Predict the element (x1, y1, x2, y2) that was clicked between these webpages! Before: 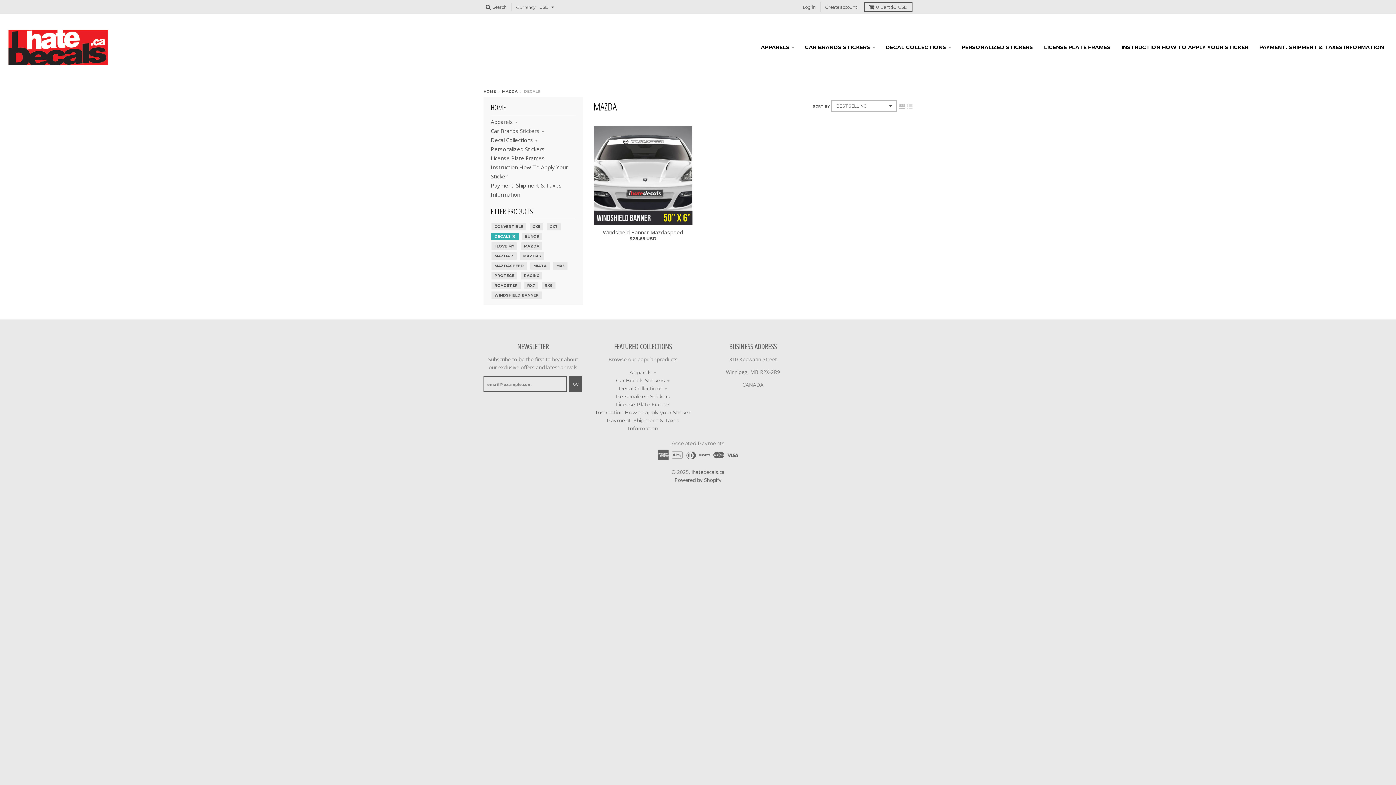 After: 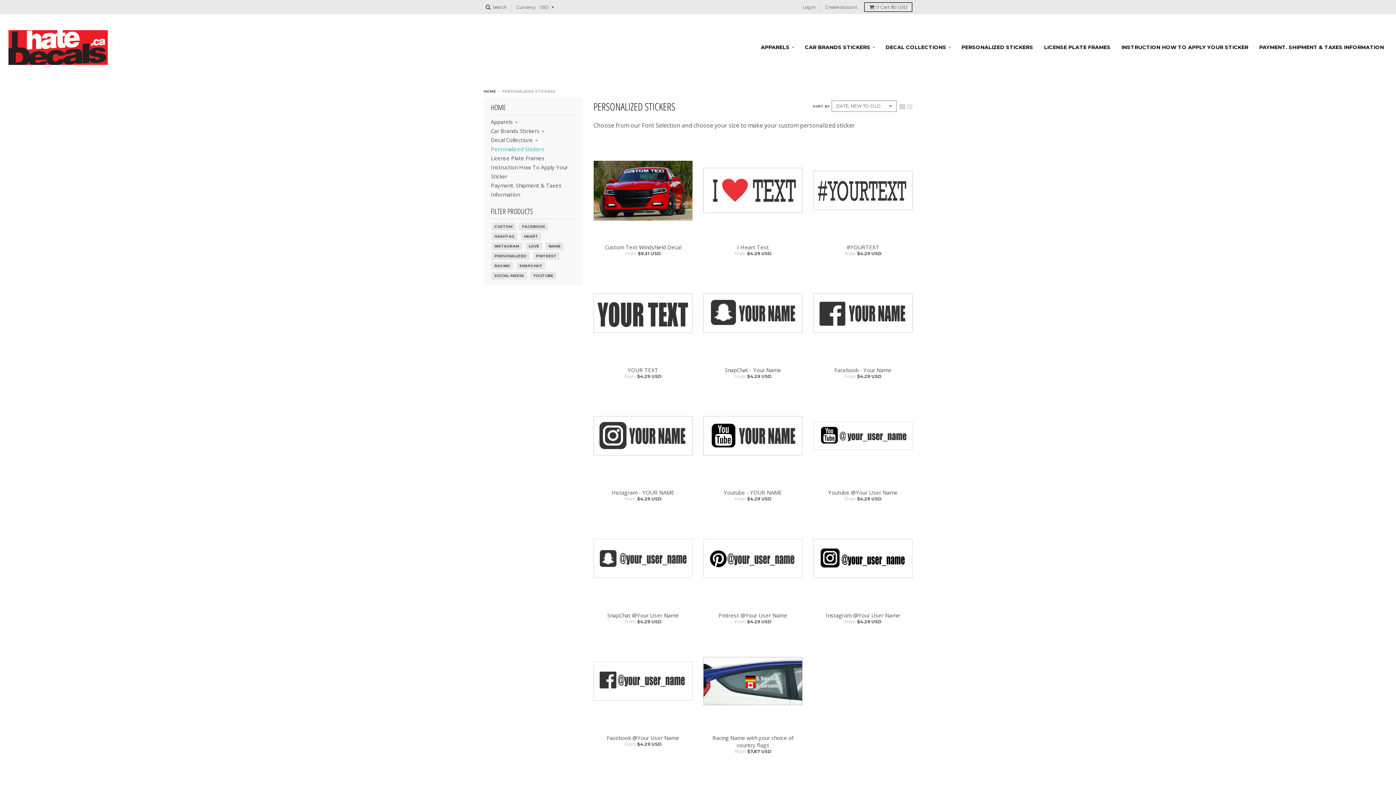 Action: bbox: (616, 393, 670, 400) label: Personalized Stickers